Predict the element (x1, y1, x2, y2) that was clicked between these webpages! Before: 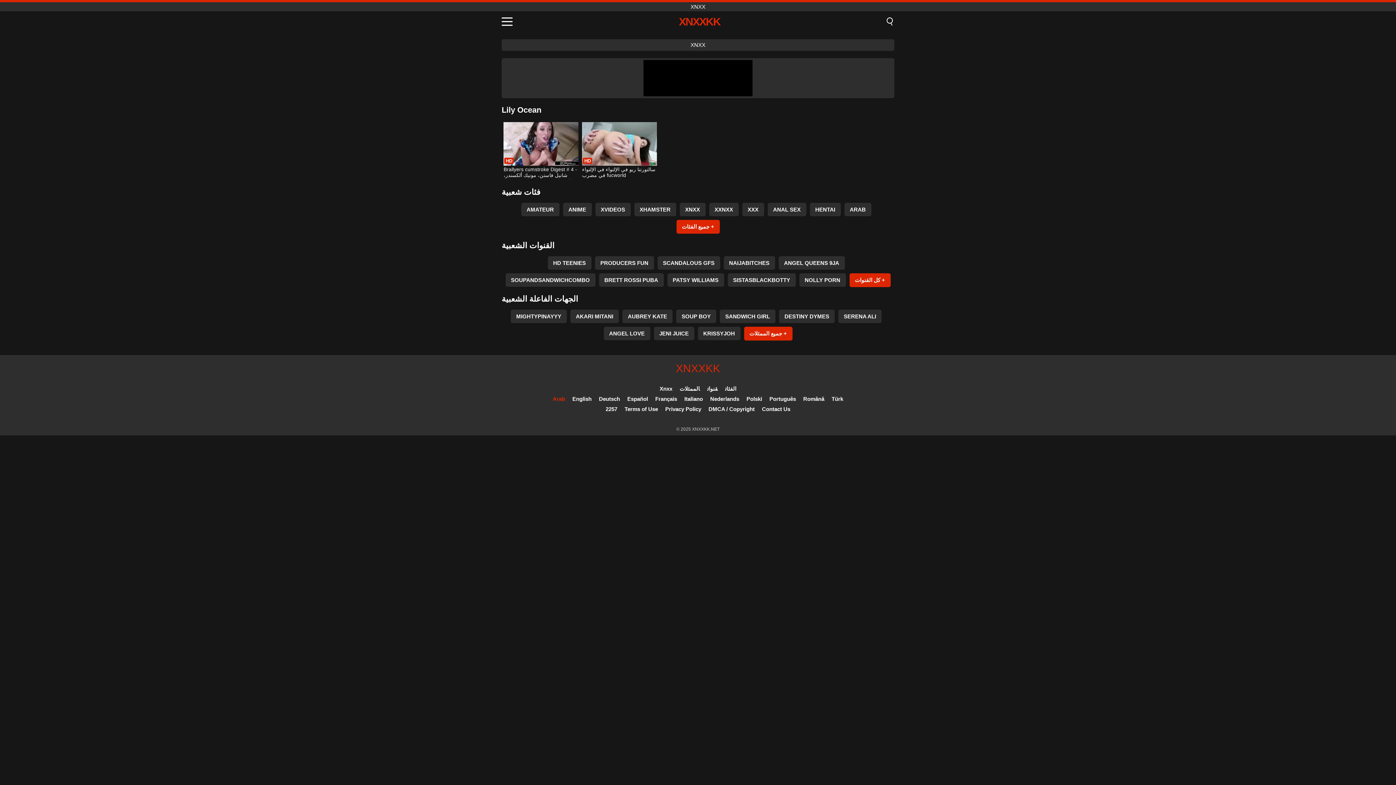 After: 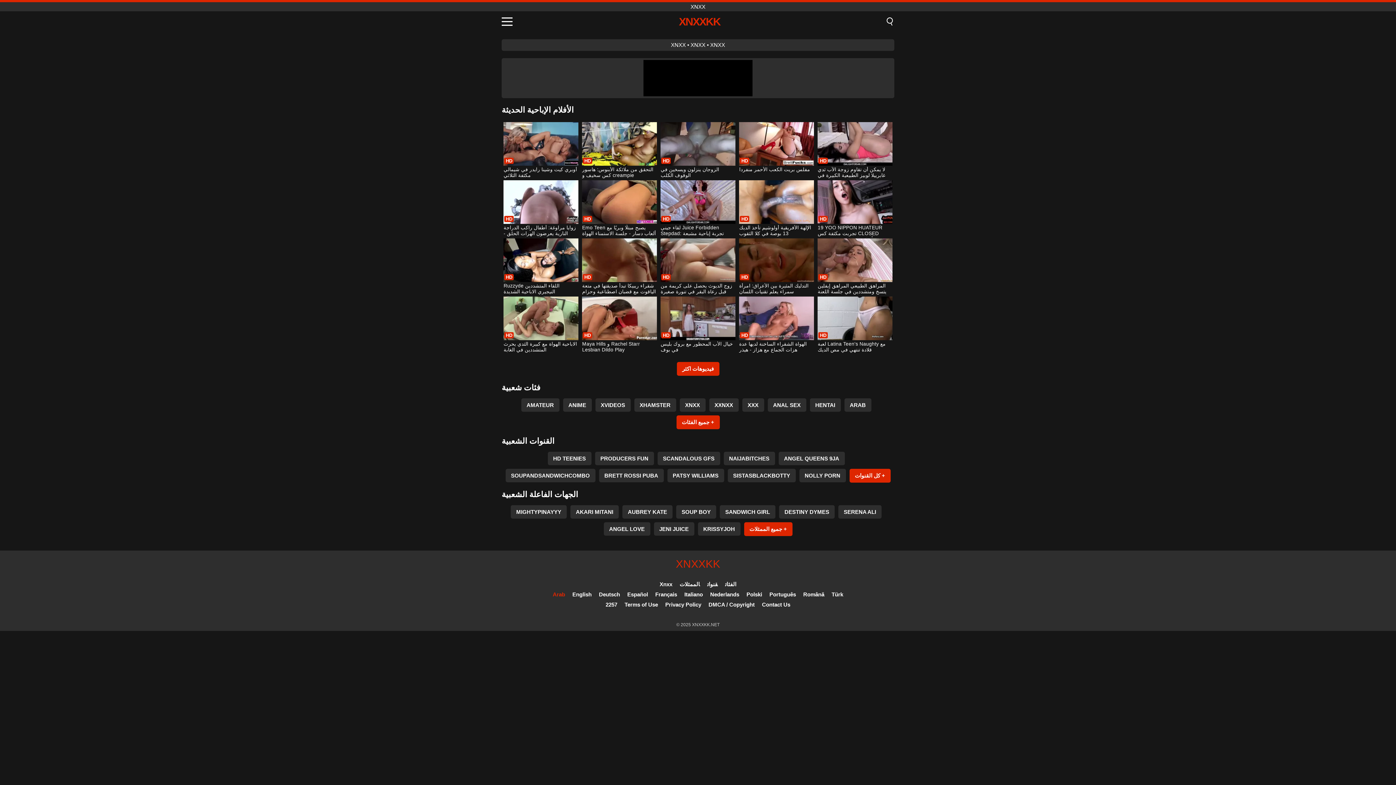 Action: bbox: (676, 362, 720, 374) label: XNXXKK